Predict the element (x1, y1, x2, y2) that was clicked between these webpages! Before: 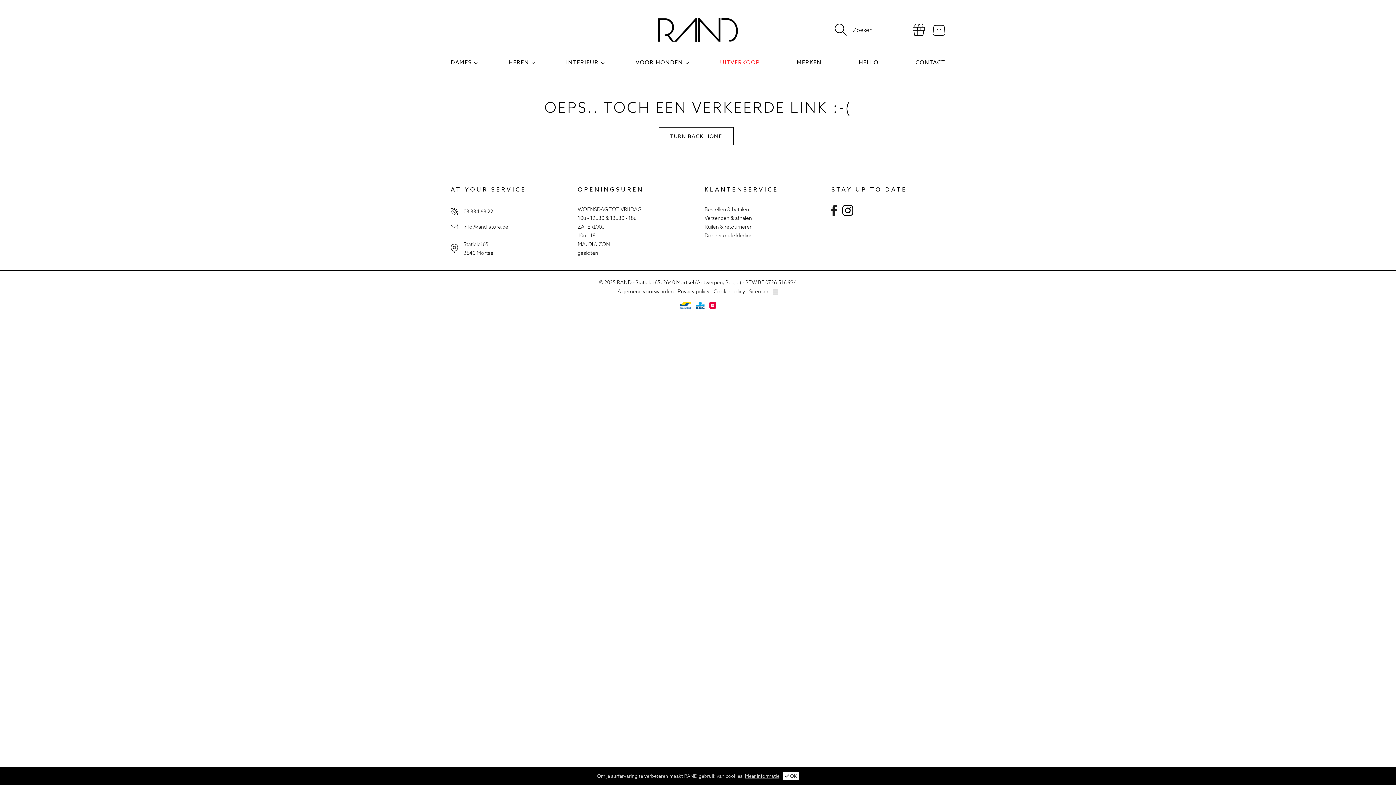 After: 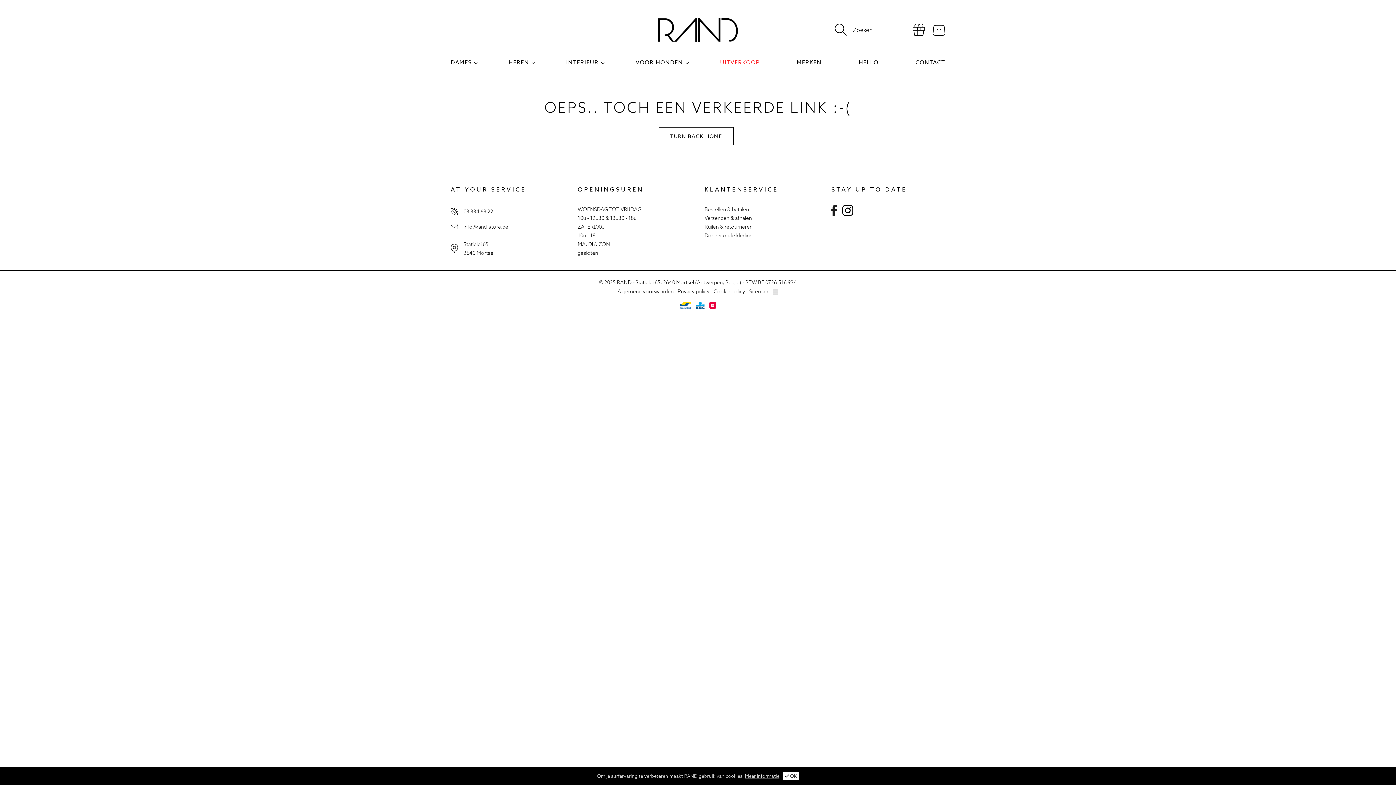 Action: bbox: (566, 59, 598, 72) label: INTERIEUR